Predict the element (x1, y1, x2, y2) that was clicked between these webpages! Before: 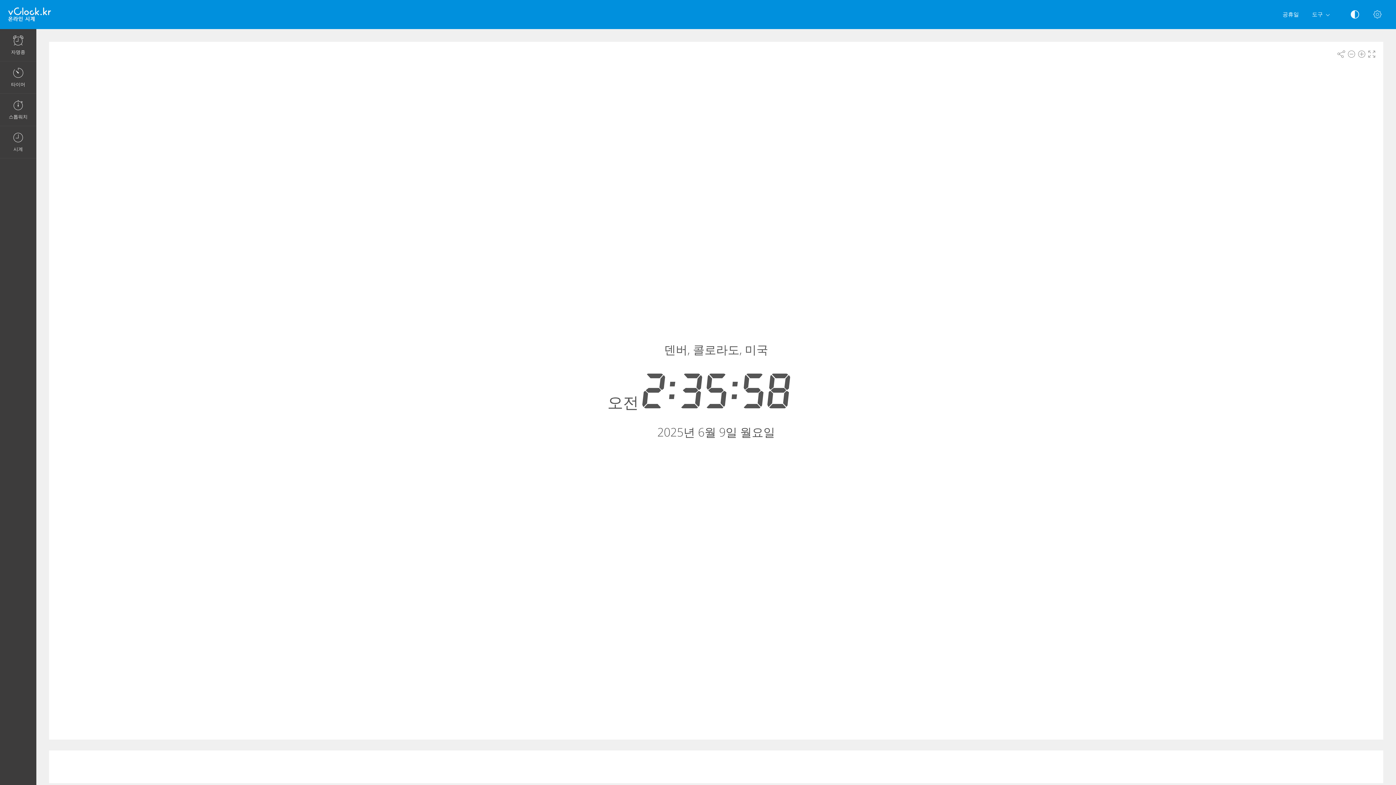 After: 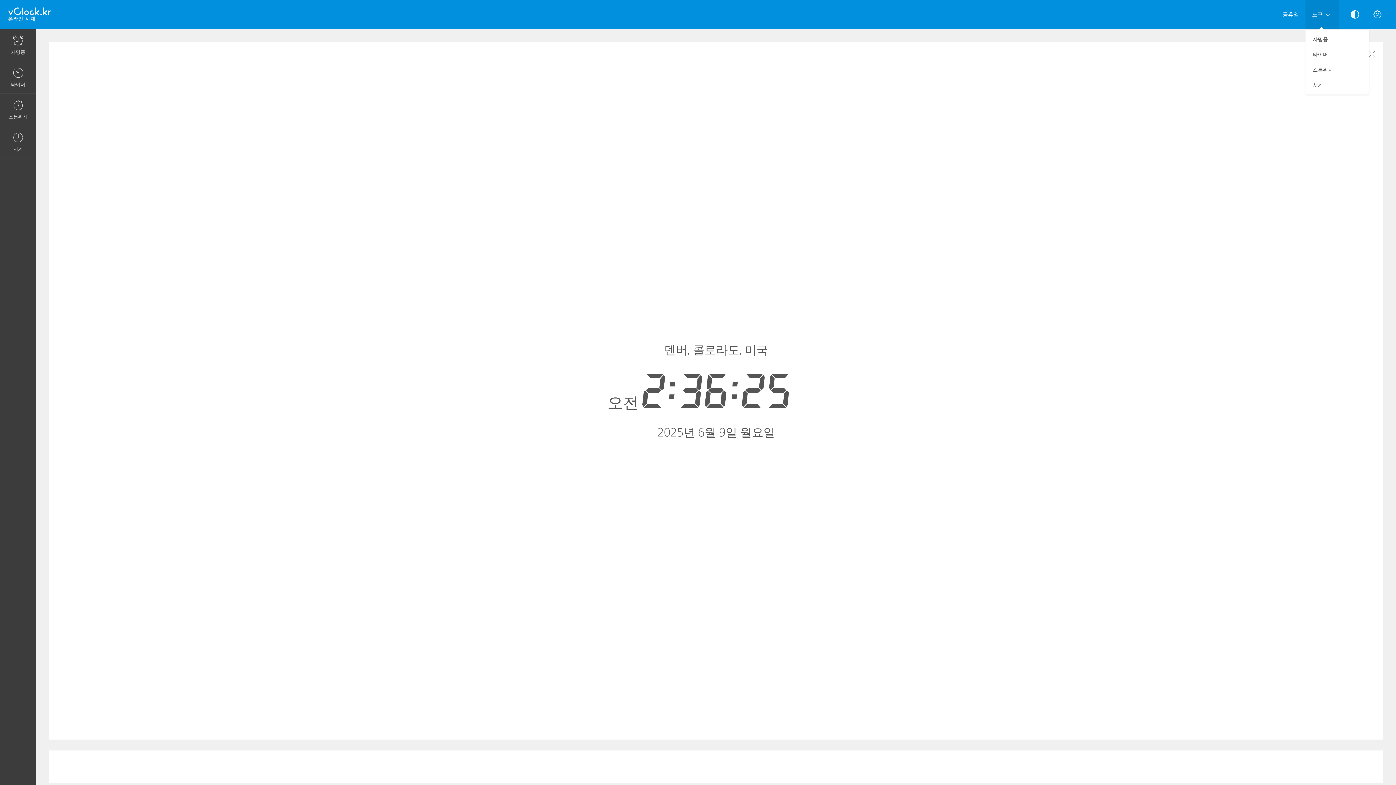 Action: bbox: (1305, 0, 1339, 29) label: 도구